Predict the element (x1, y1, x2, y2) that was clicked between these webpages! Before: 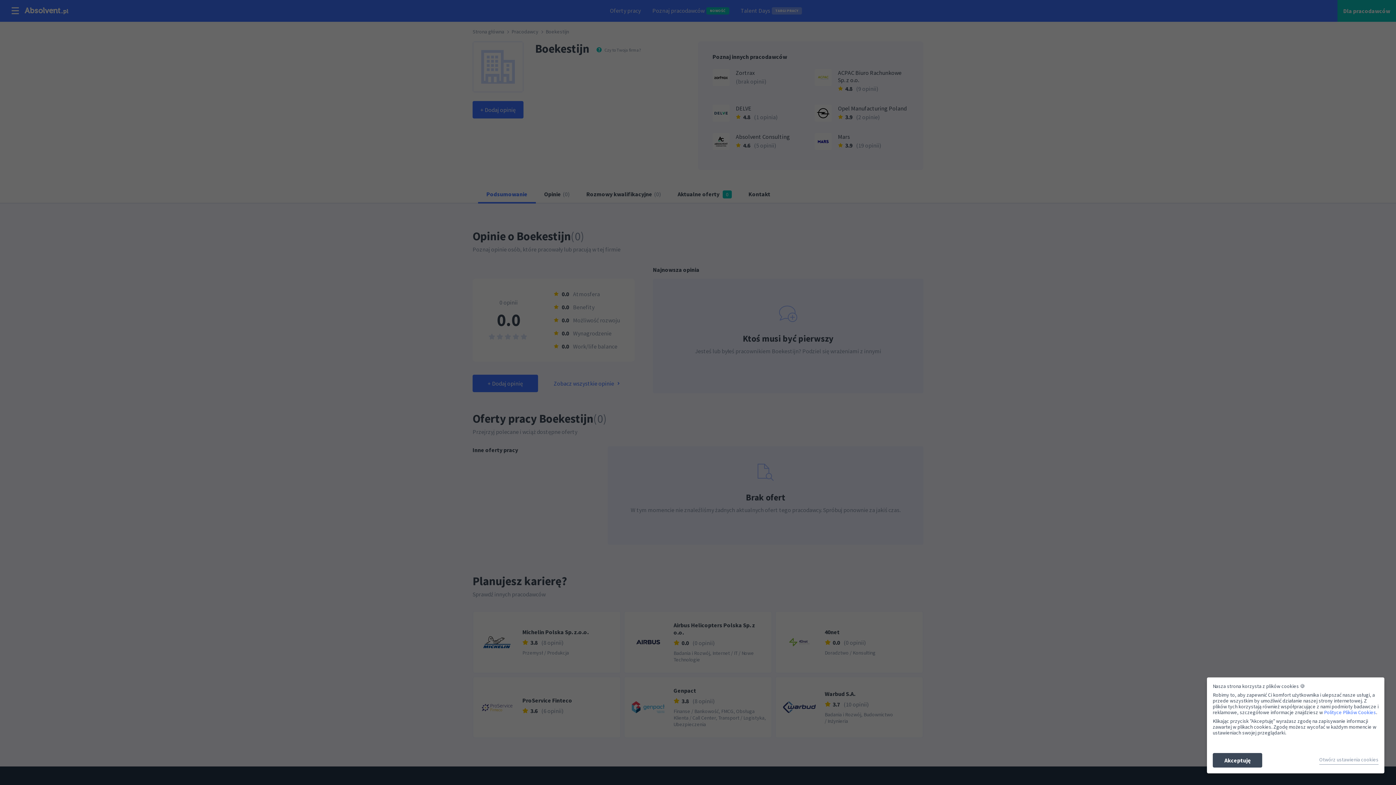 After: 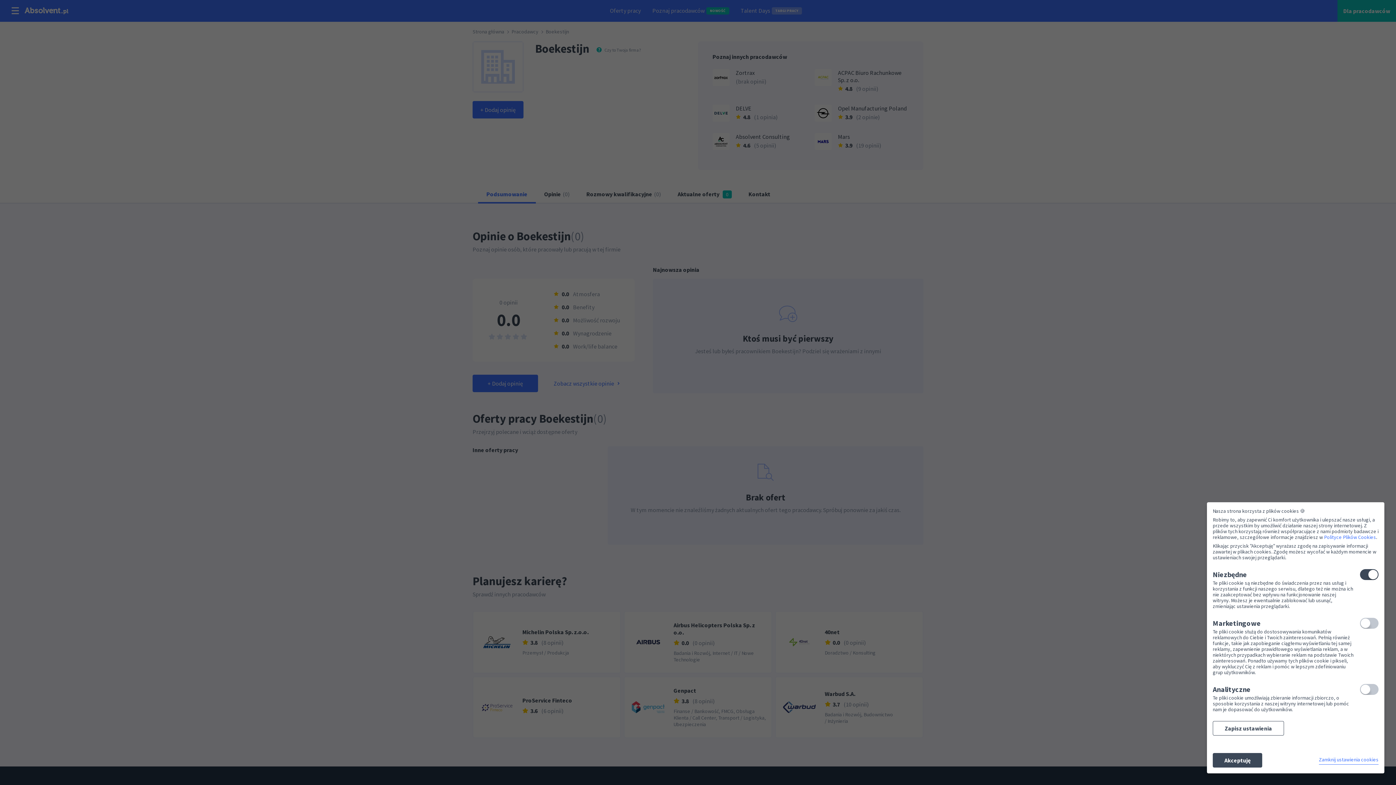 Action: label: Otwórz ustawienia cookies bbox: (1319, 756, 1378, 764)